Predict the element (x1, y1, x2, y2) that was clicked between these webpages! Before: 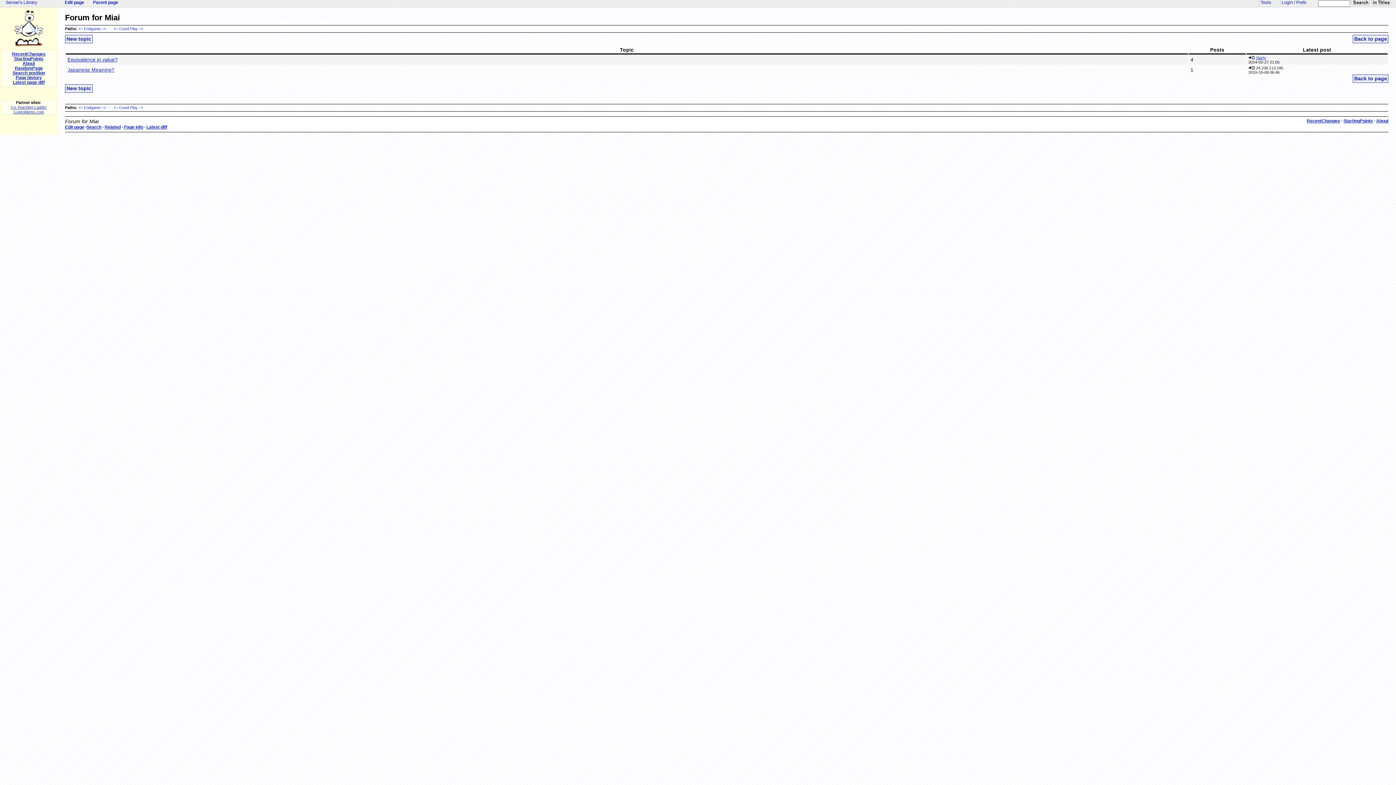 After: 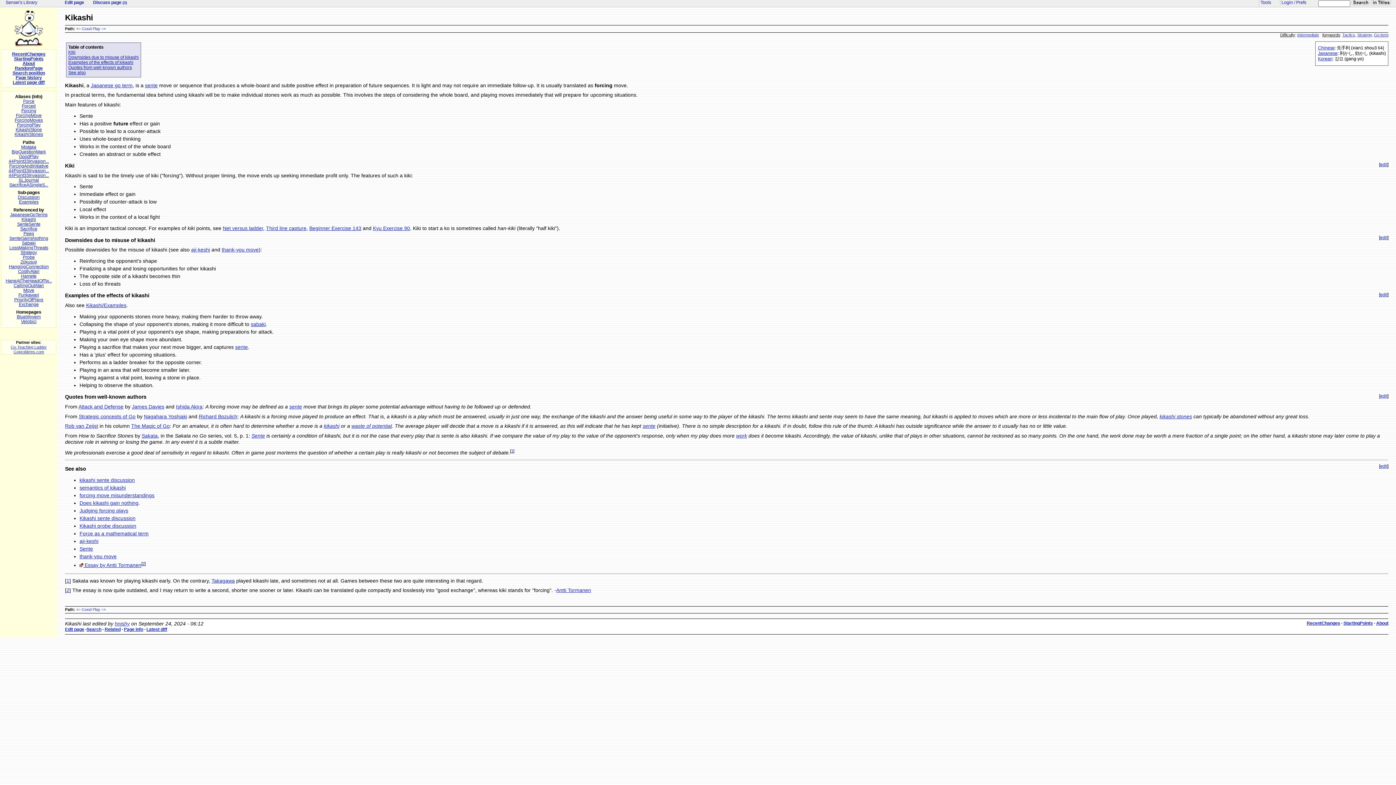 Action: bbox: (113, 26, 118, 30) label: <=